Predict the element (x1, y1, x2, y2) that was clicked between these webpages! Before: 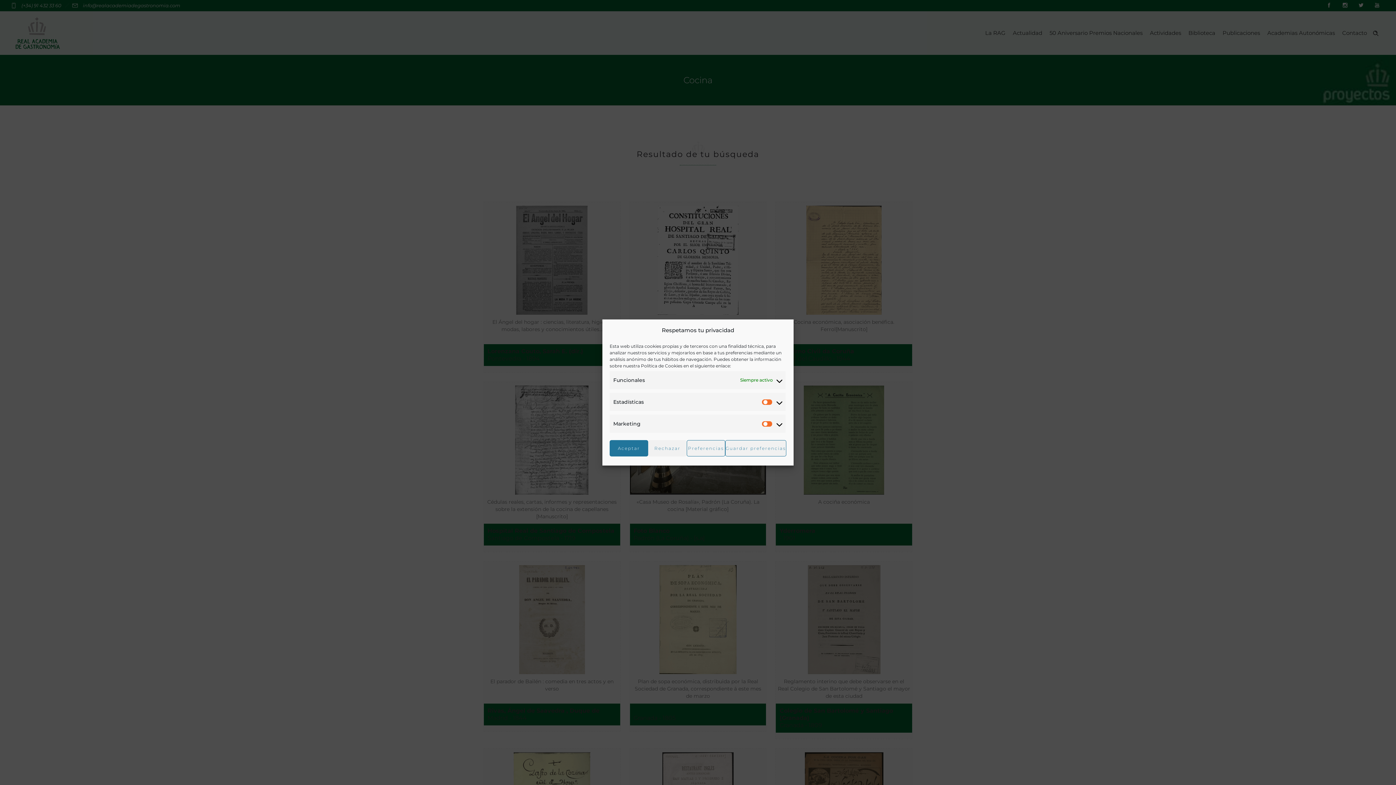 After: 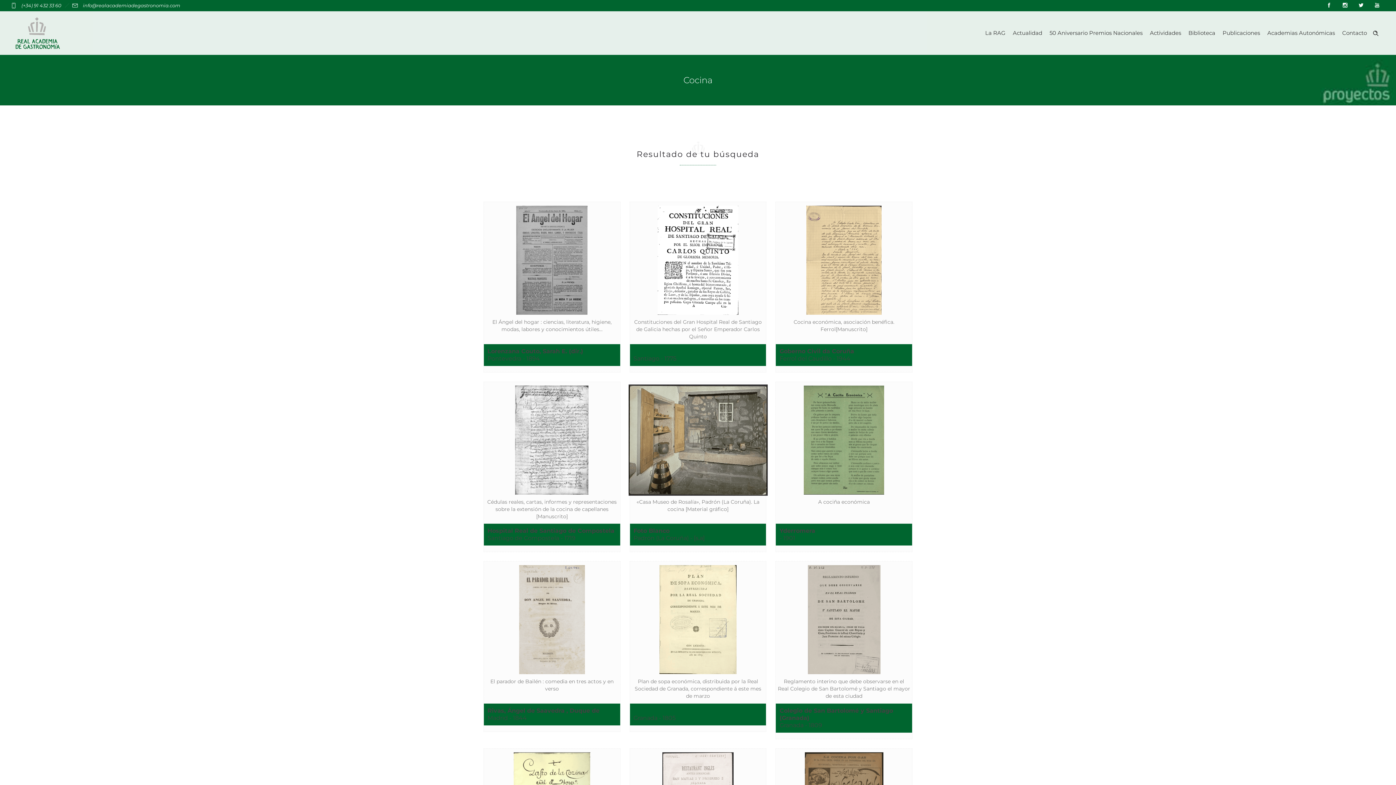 Action: label: Rechazar bbox: (648, 440, 686, 456)